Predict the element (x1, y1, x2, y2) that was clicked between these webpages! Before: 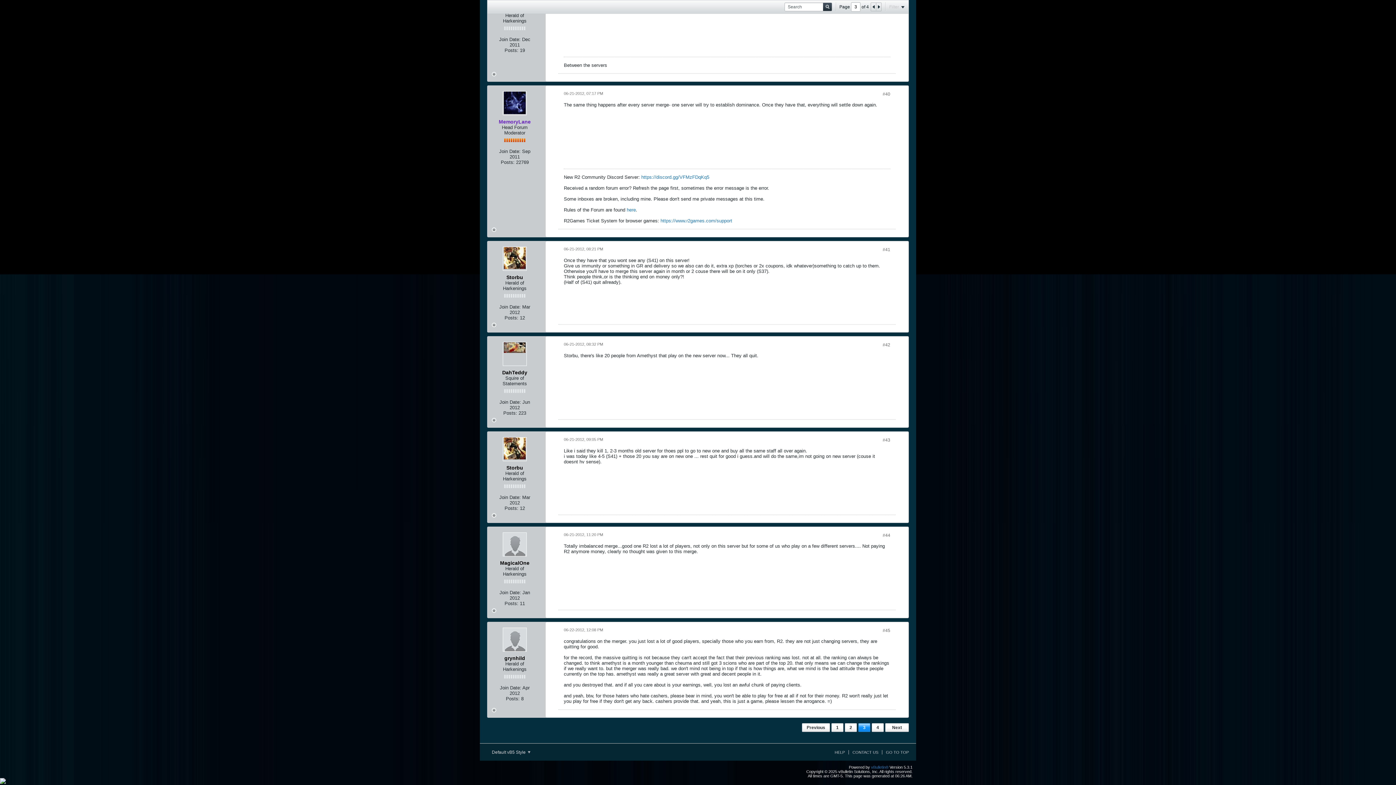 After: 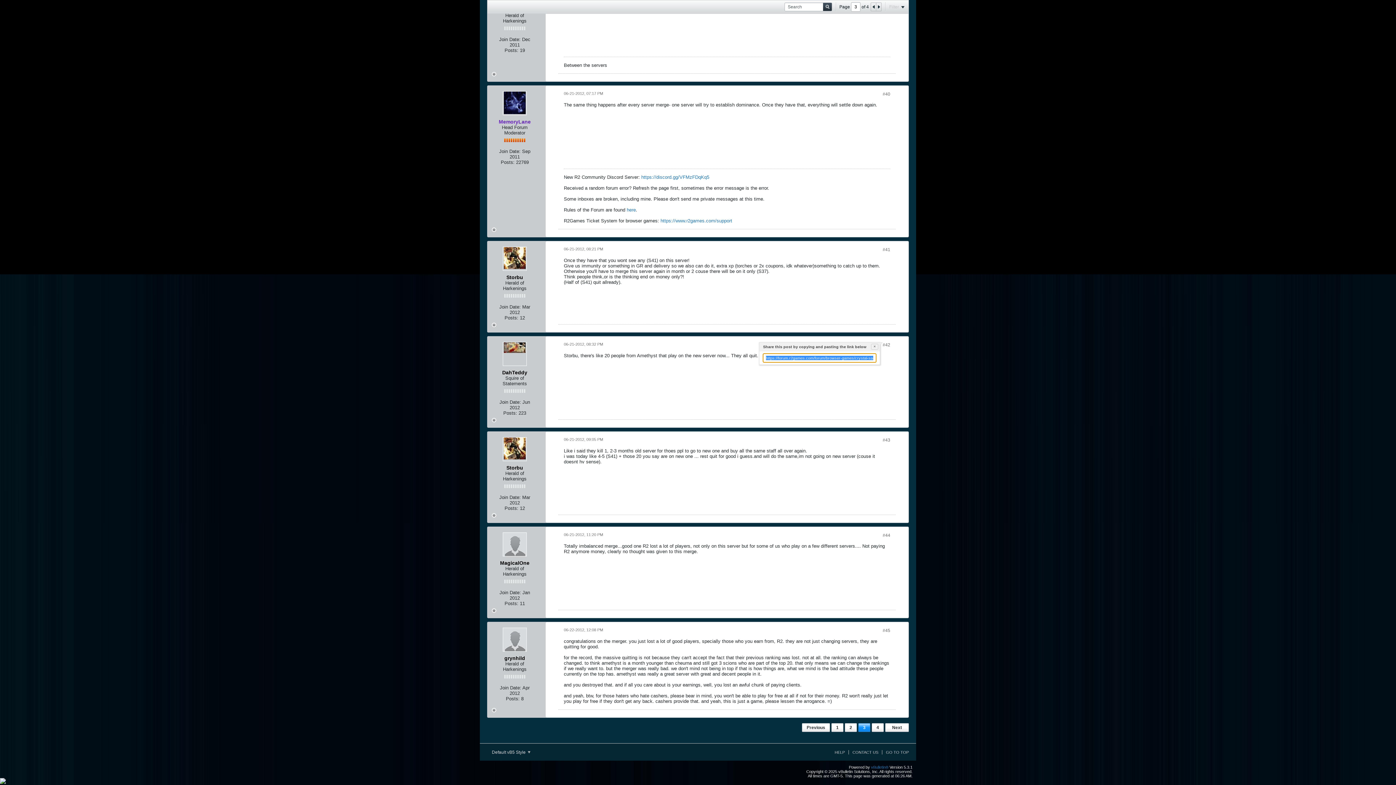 Action: bbox: (882, 342, 890, 347) label: #42